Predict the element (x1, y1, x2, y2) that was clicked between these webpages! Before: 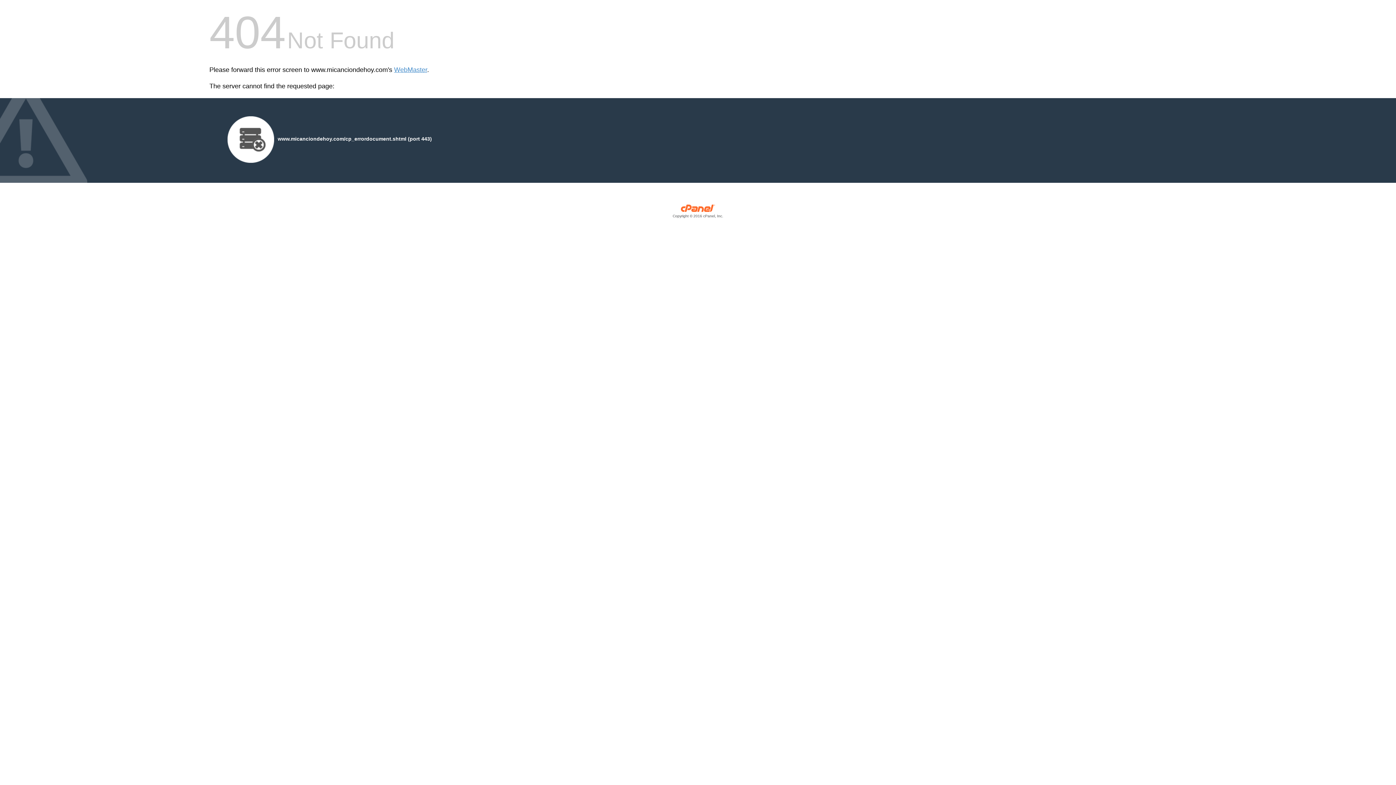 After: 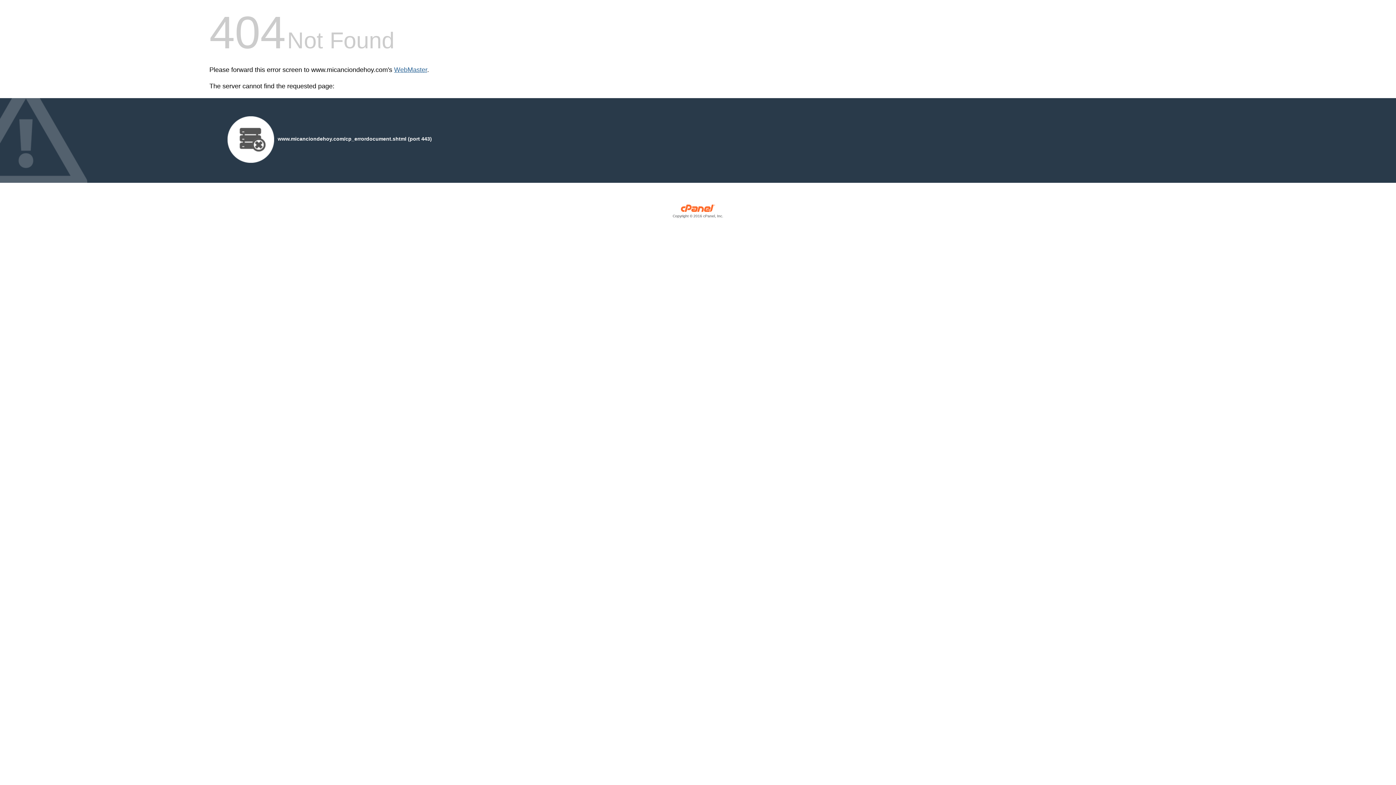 Action: label: WebMaster bbox: (394, 66, 427, 73)